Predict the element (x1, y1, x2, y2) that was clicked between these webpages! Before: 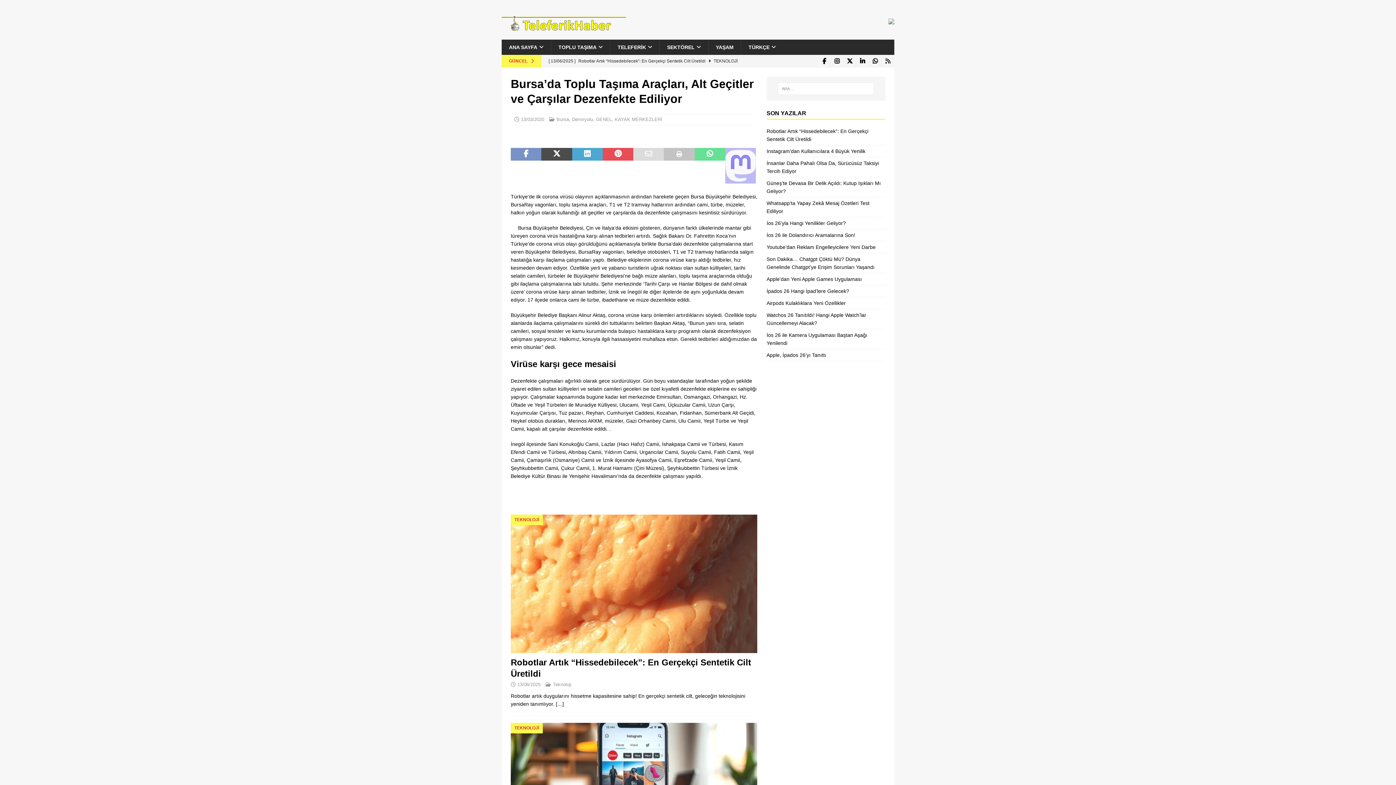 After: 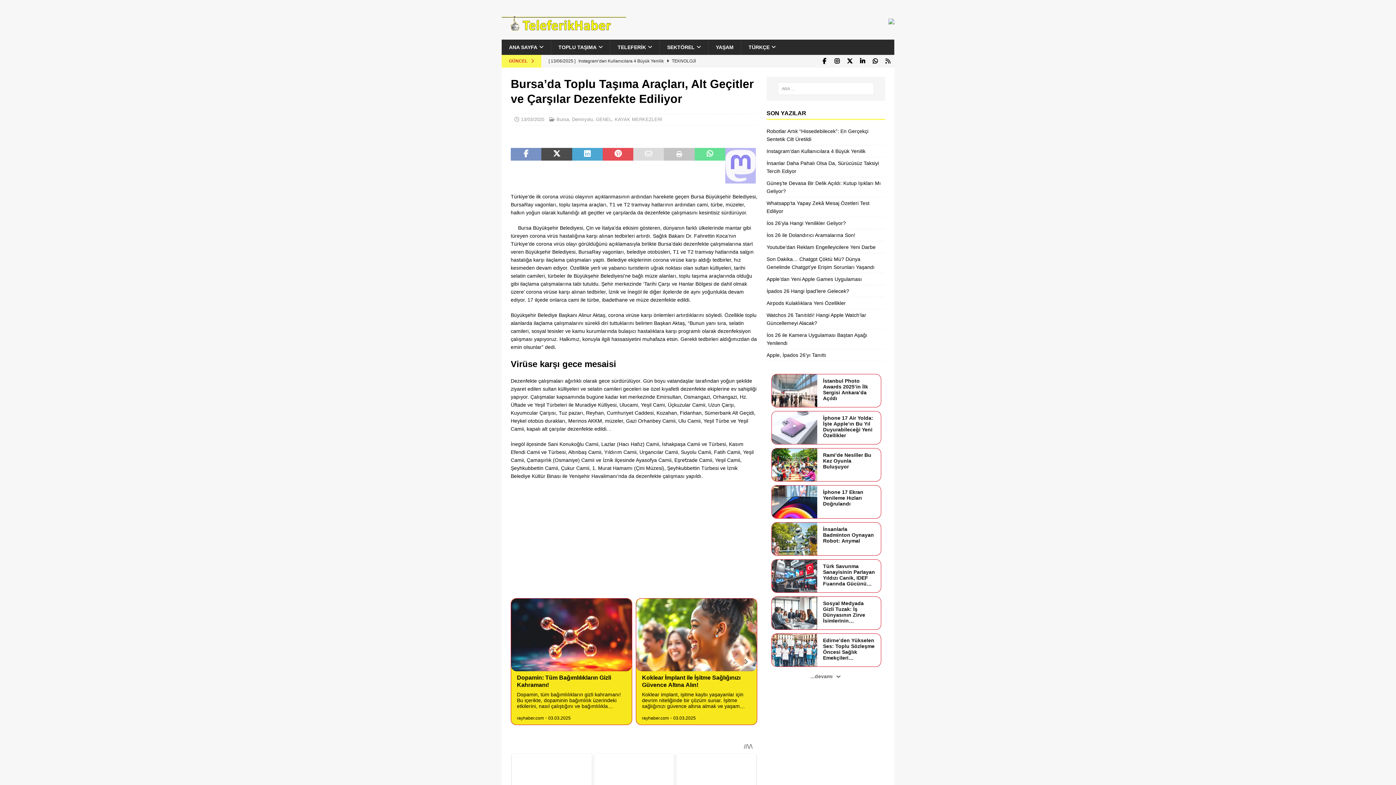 Action: bbox: (572, 147, 602, 183)